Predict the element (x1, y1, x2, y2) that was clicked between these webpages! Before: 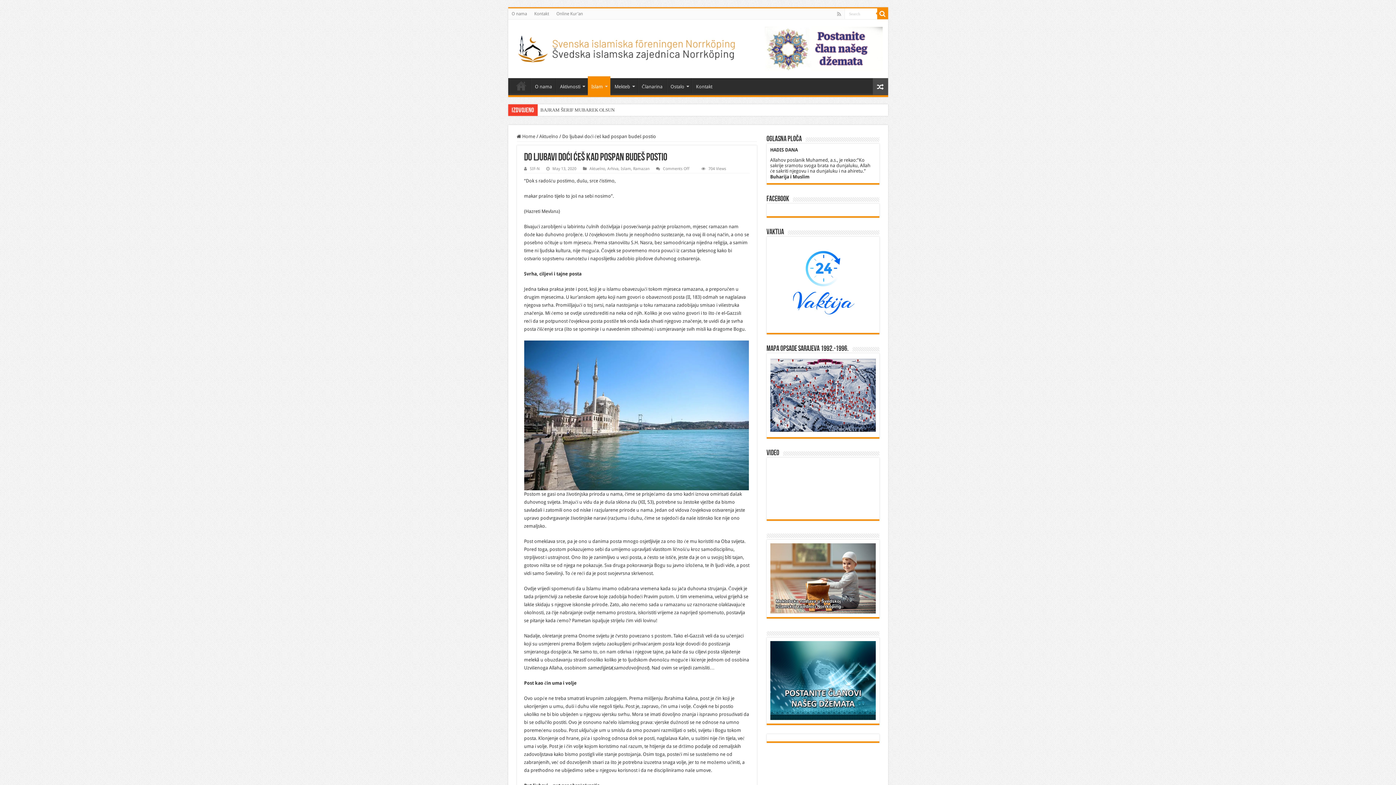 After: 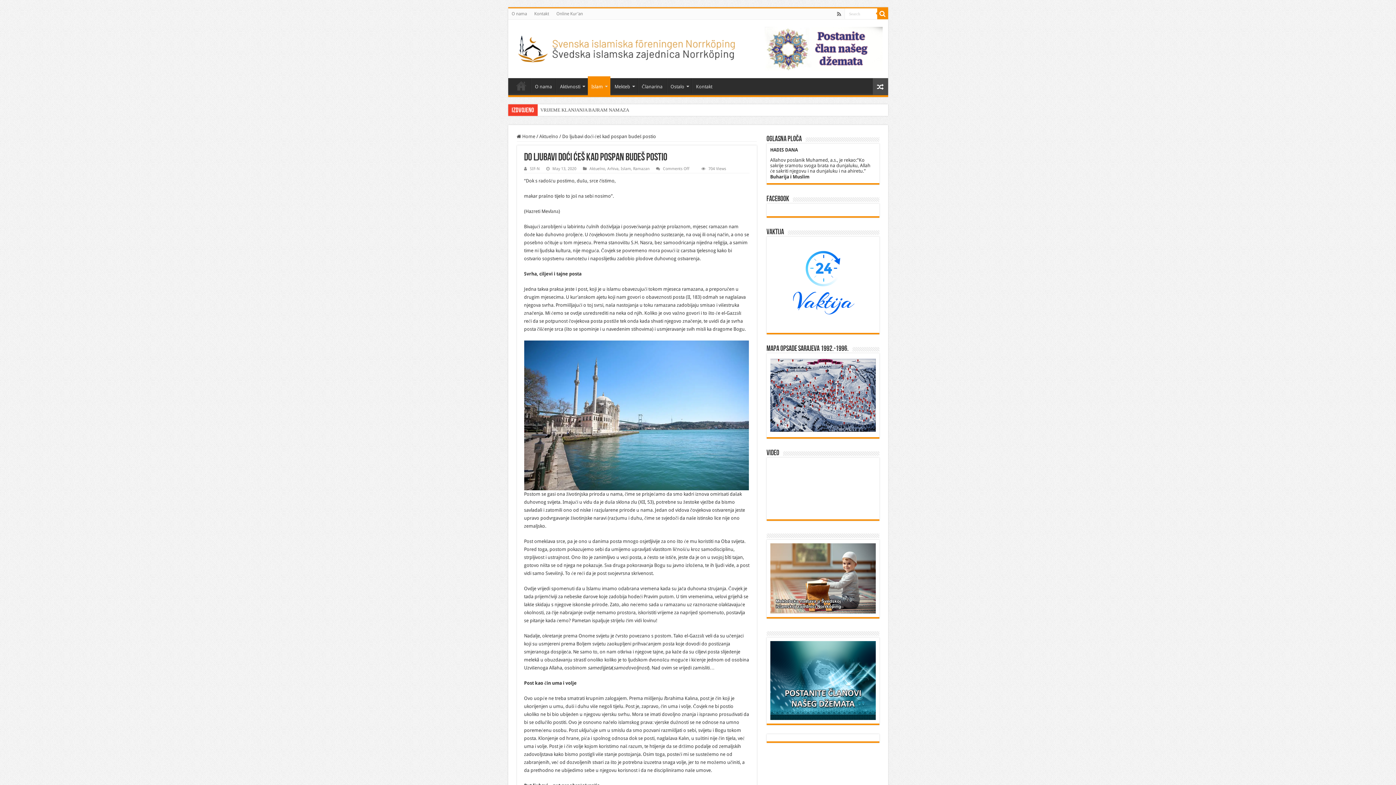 Action: bbox: (836, 9, 842, 18)